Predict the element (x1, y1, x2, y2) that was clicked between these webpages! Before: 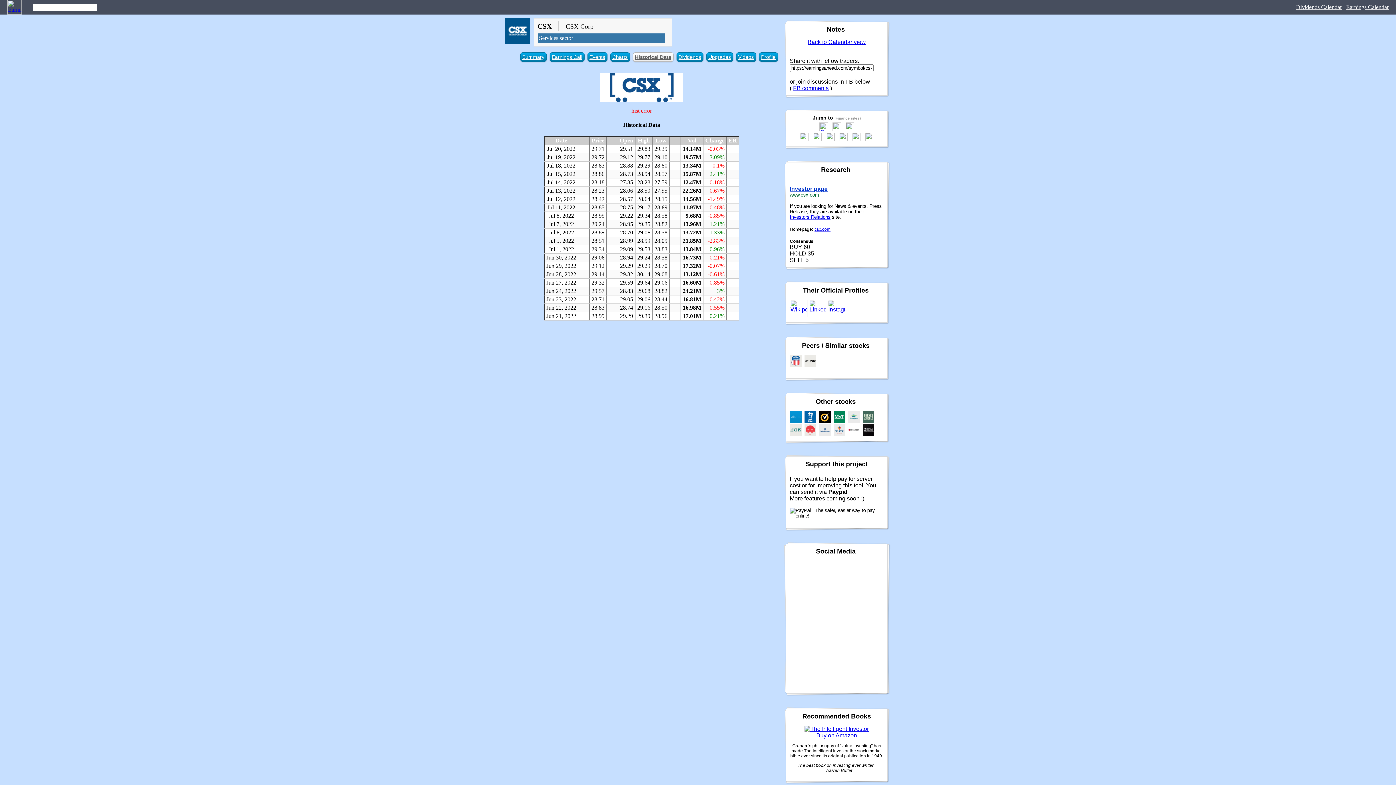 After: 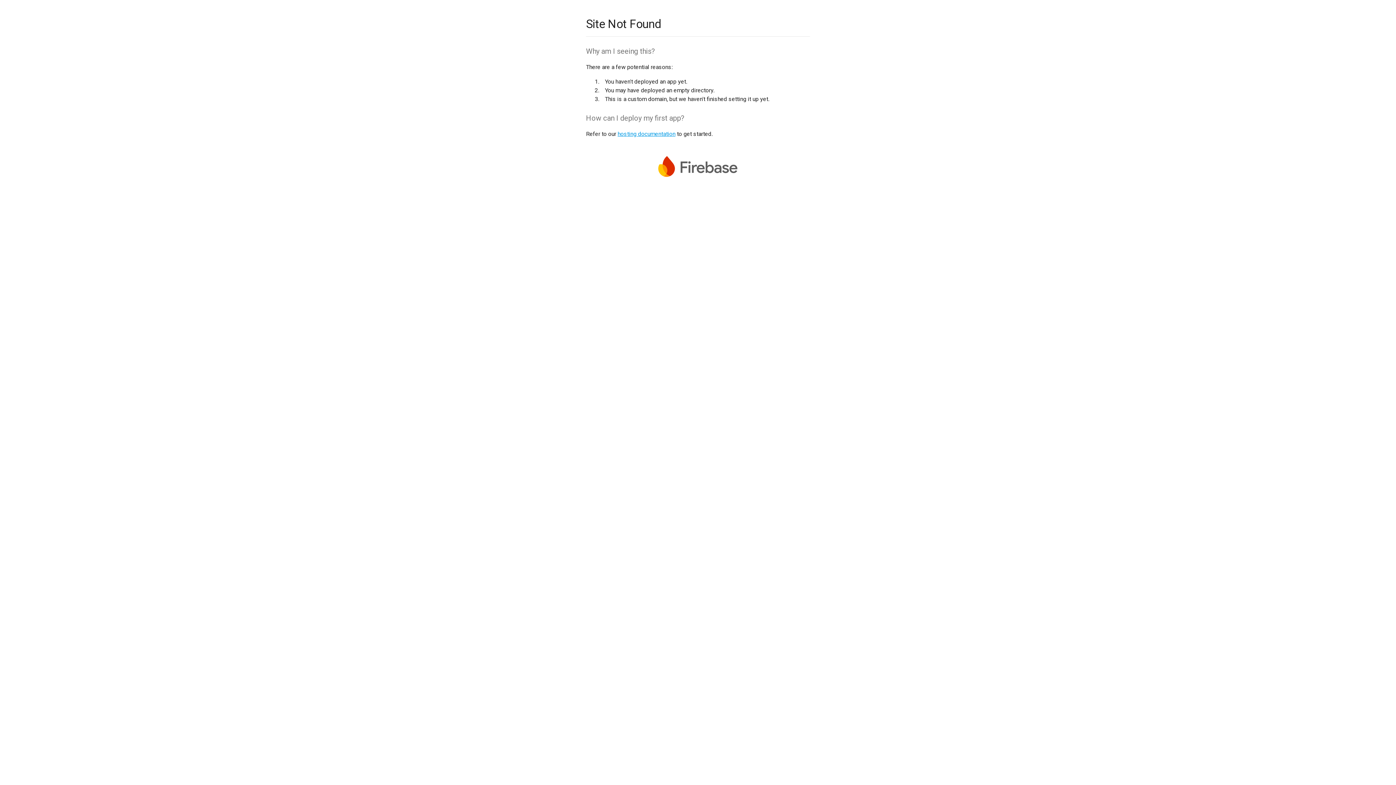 Action: bbox: (7, 9, 21, 15)